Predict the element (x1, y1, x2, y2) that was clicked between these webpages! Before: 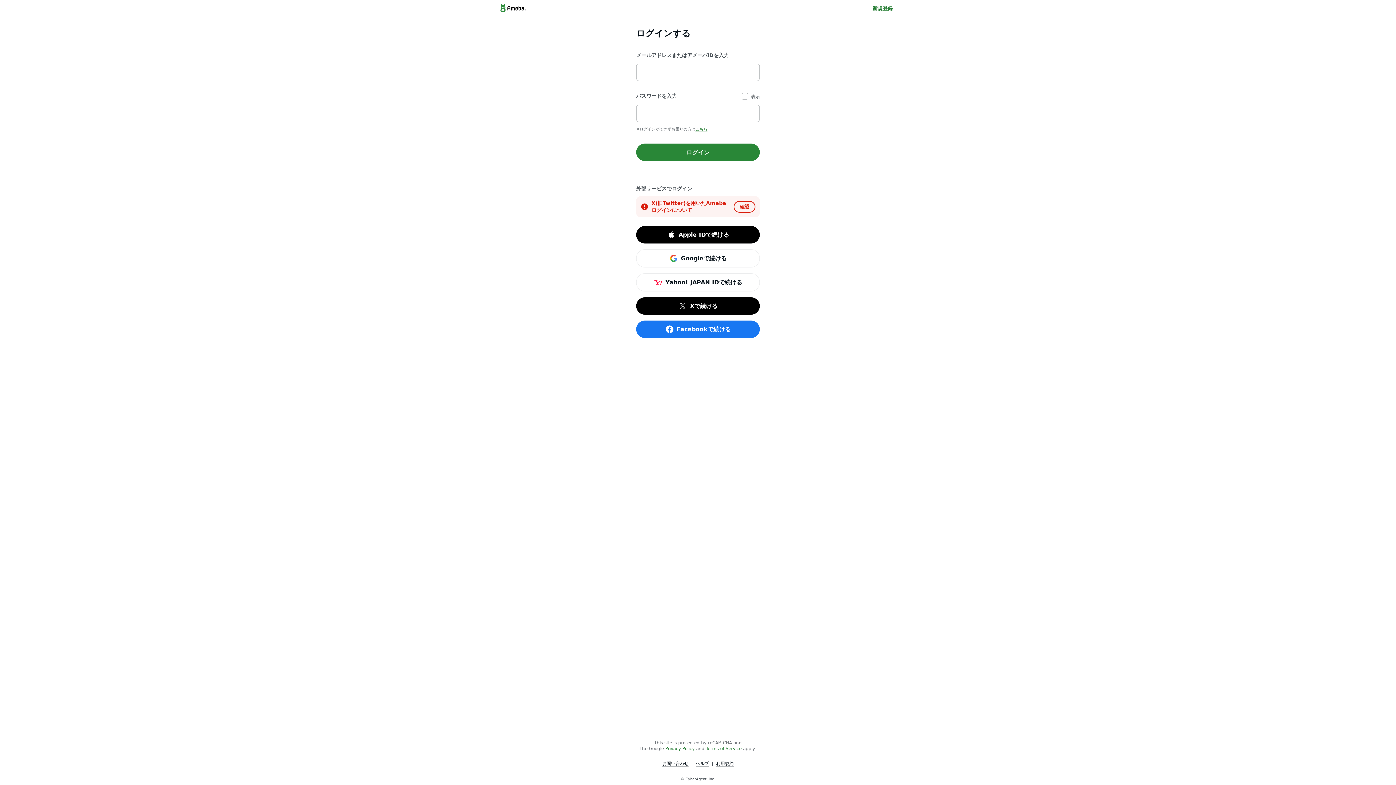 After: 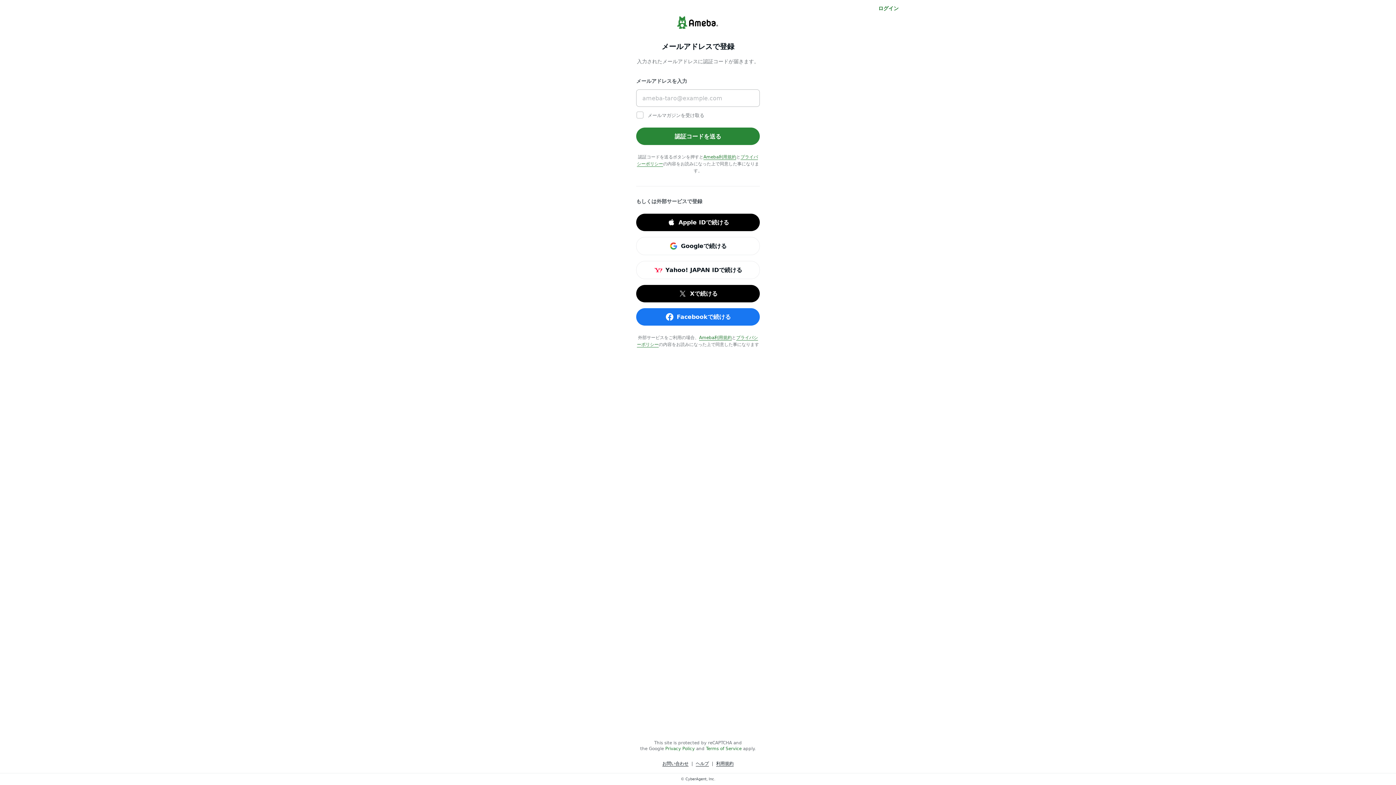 Action: bbox: (872, 4, 893, 12) label: 新規登録